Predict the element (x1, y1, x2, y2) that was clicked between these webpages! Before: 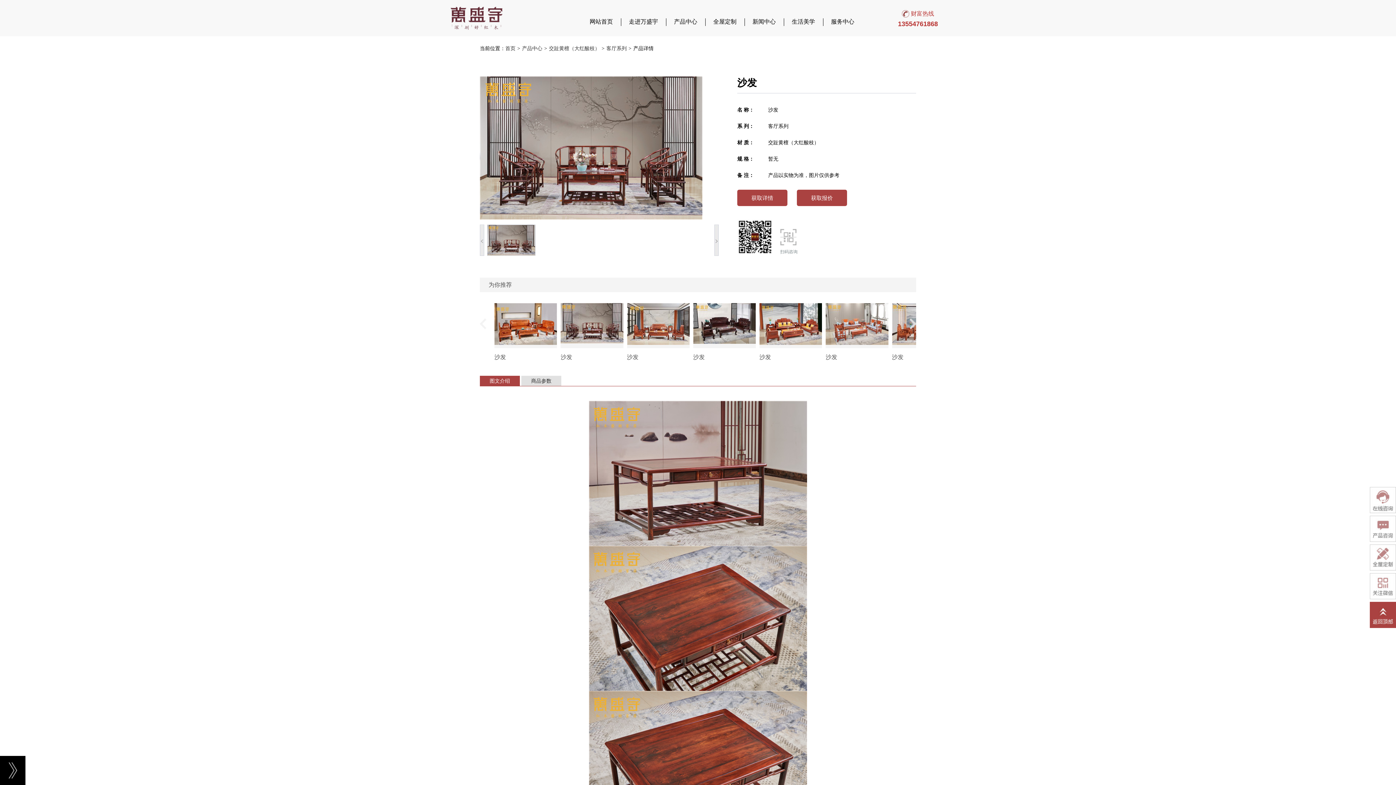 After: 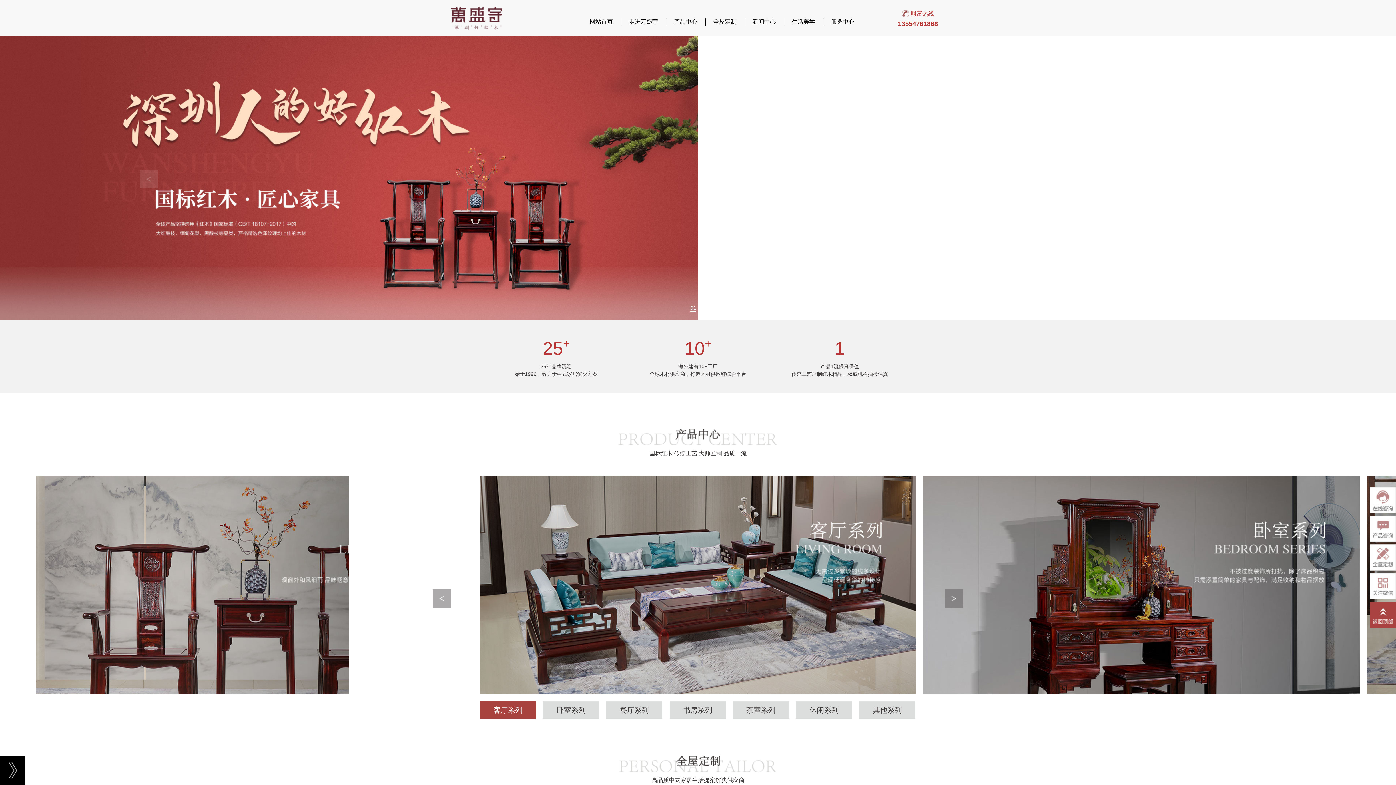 Action: bbox: (589, 18, 613, 25) label: 网站首页